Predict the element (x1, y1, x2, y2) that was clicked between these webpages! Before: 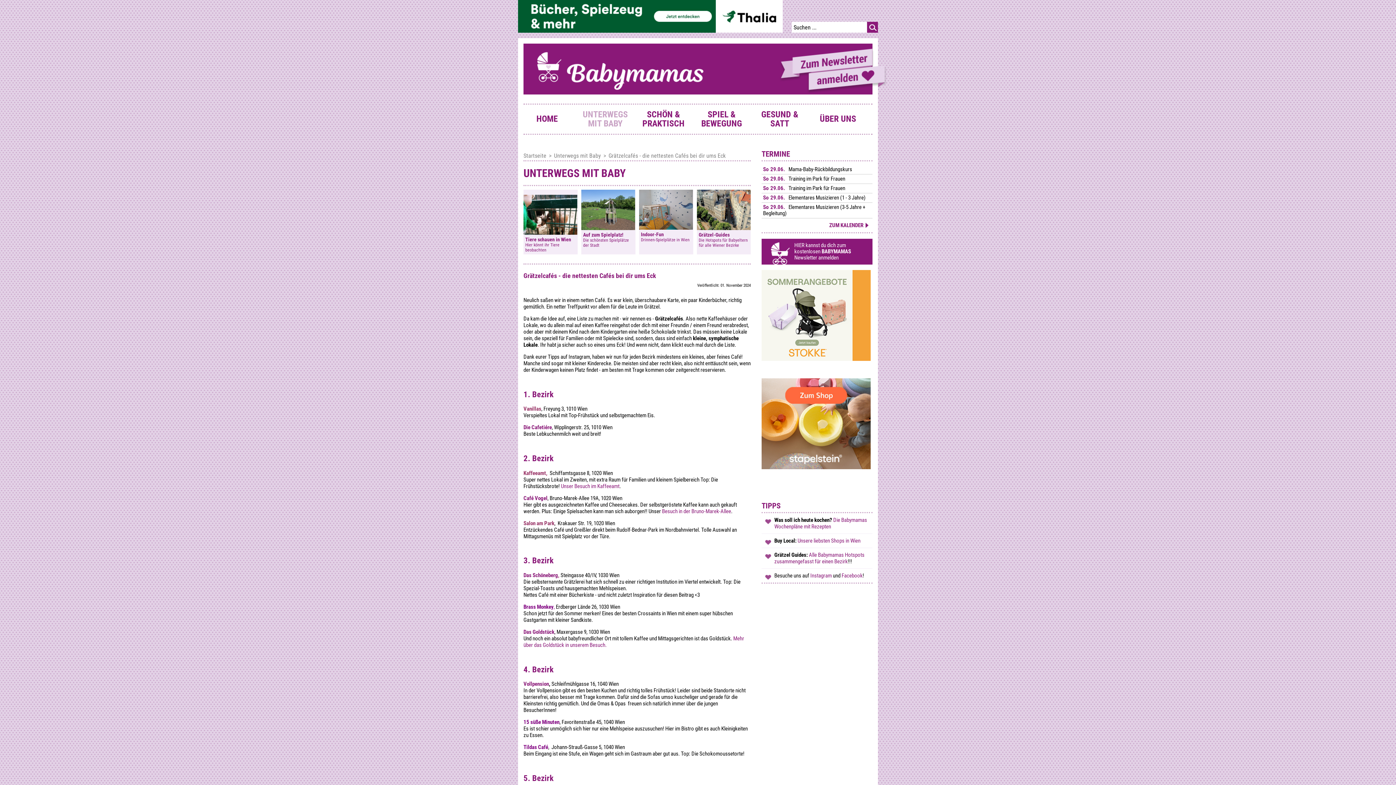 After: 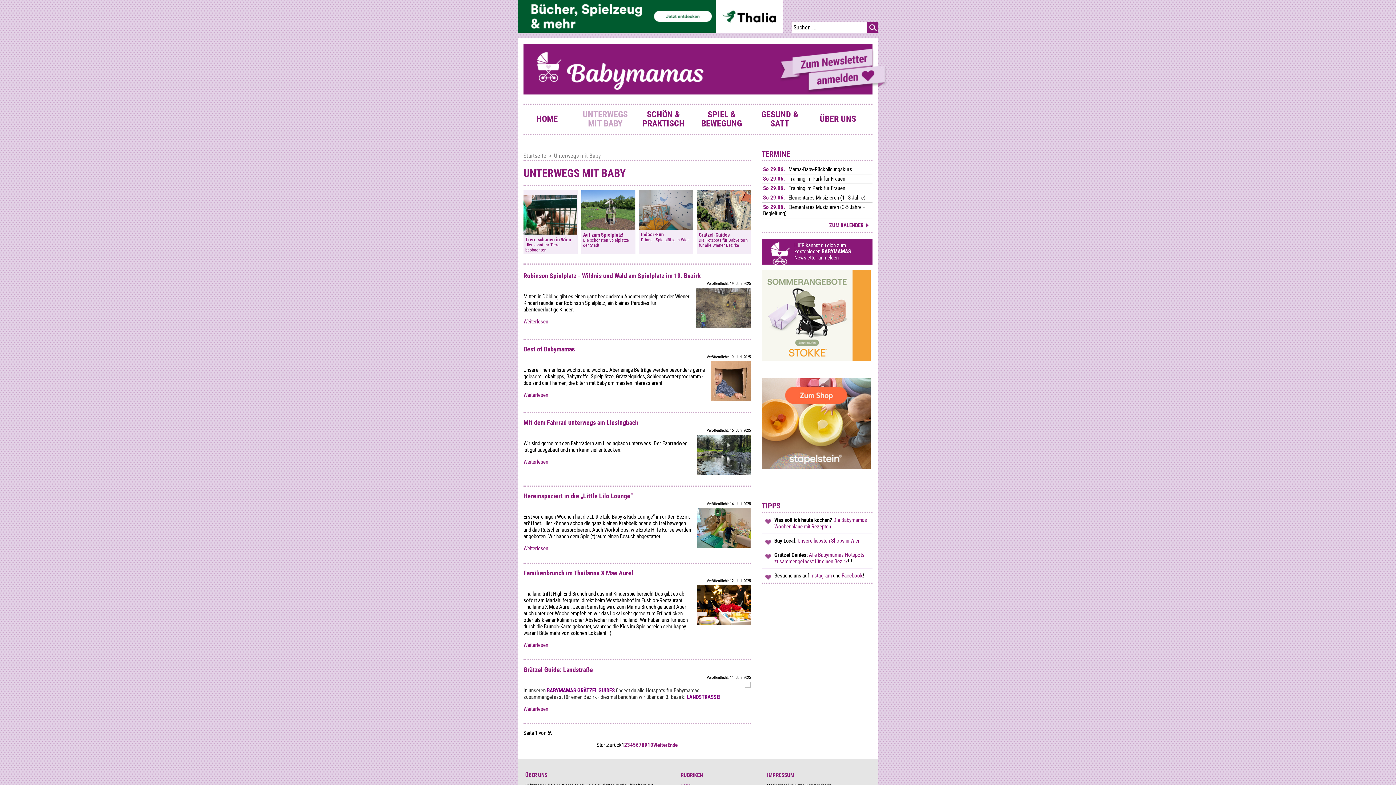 Action: label: UNTERWEGS MIT BABY bbox: (581, 108, 629, 130)